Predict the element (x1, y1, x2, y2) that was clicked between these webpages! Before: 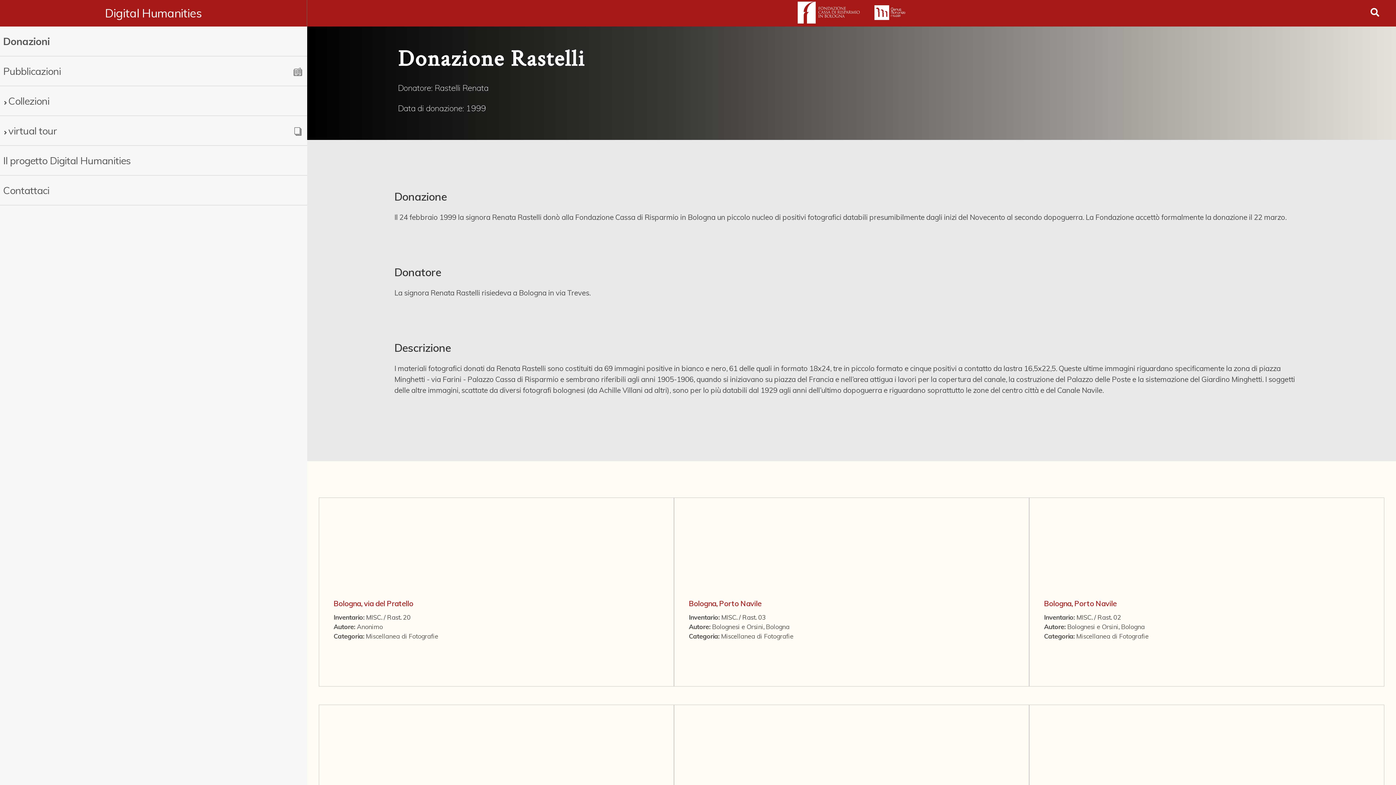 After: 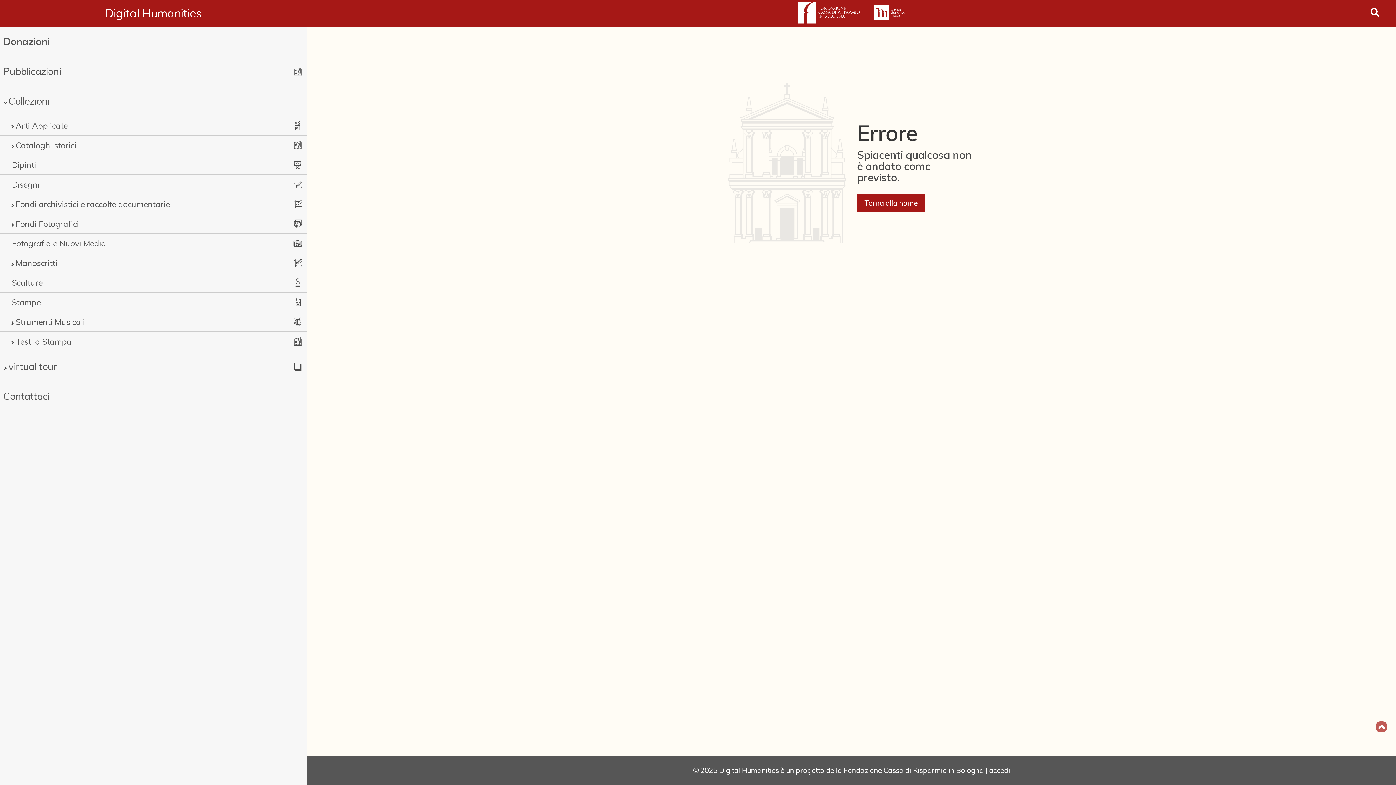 Action: bbox: (689, 600, 1014, 608) label: Bologna, Porto Navile